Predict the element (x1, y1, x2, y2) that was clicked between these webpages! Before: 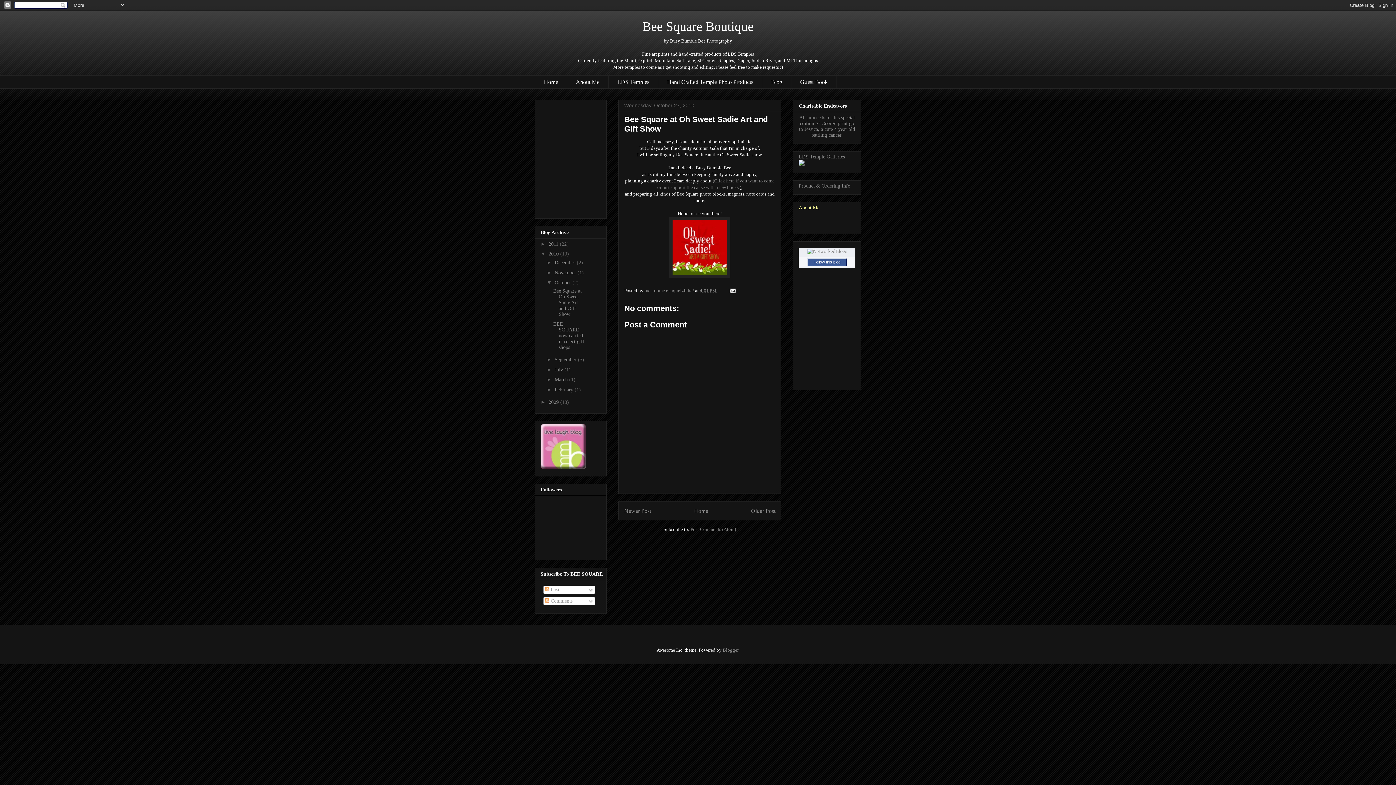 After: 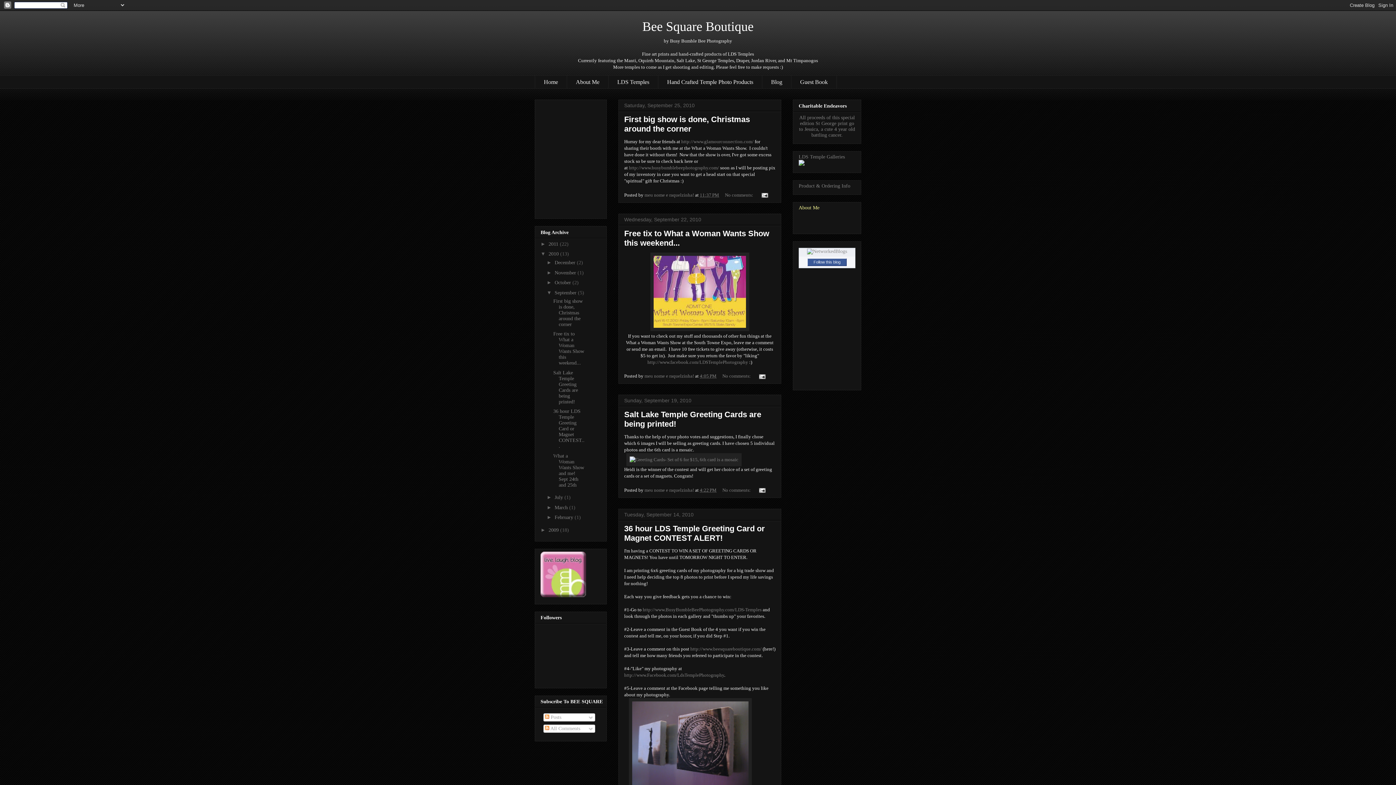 Action: label: September  bbox: (554, 357, 578, 362)